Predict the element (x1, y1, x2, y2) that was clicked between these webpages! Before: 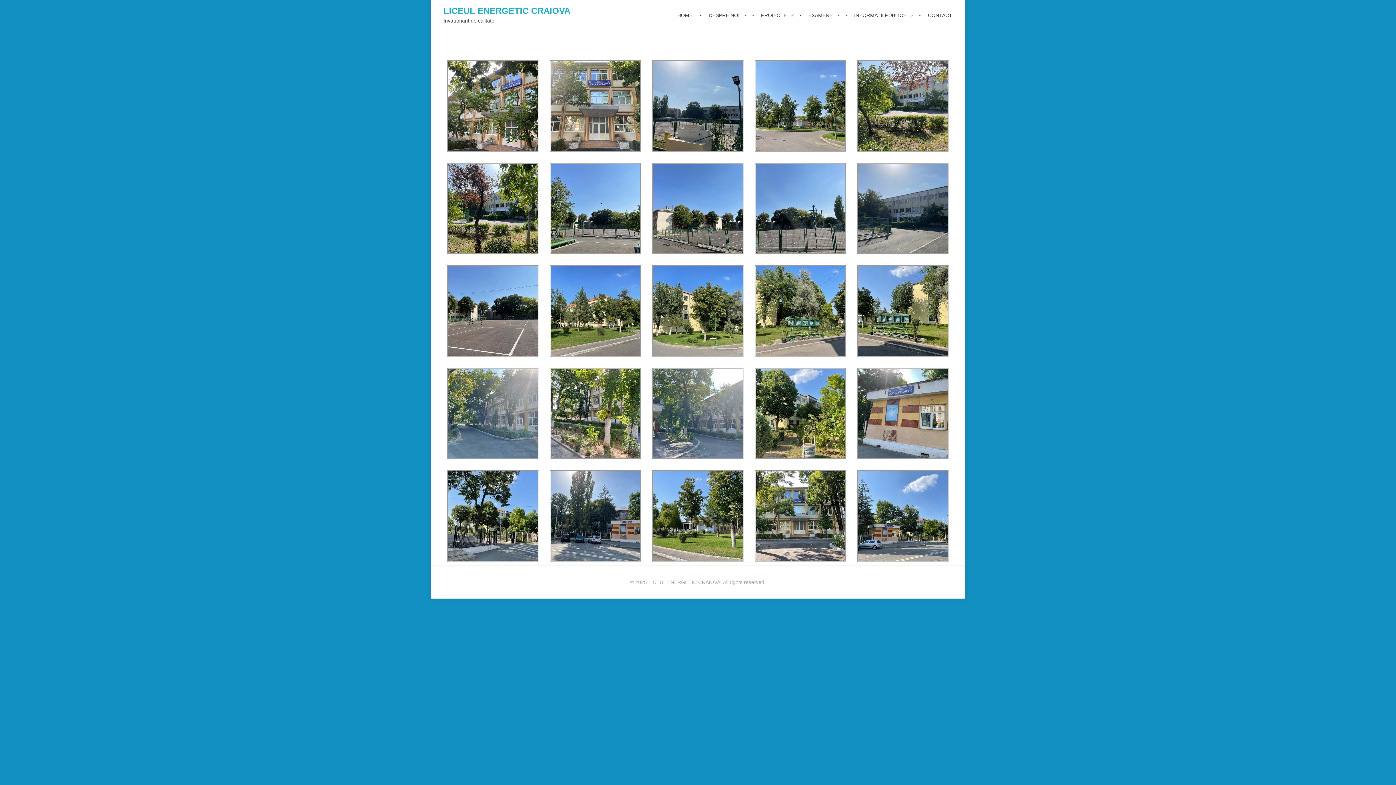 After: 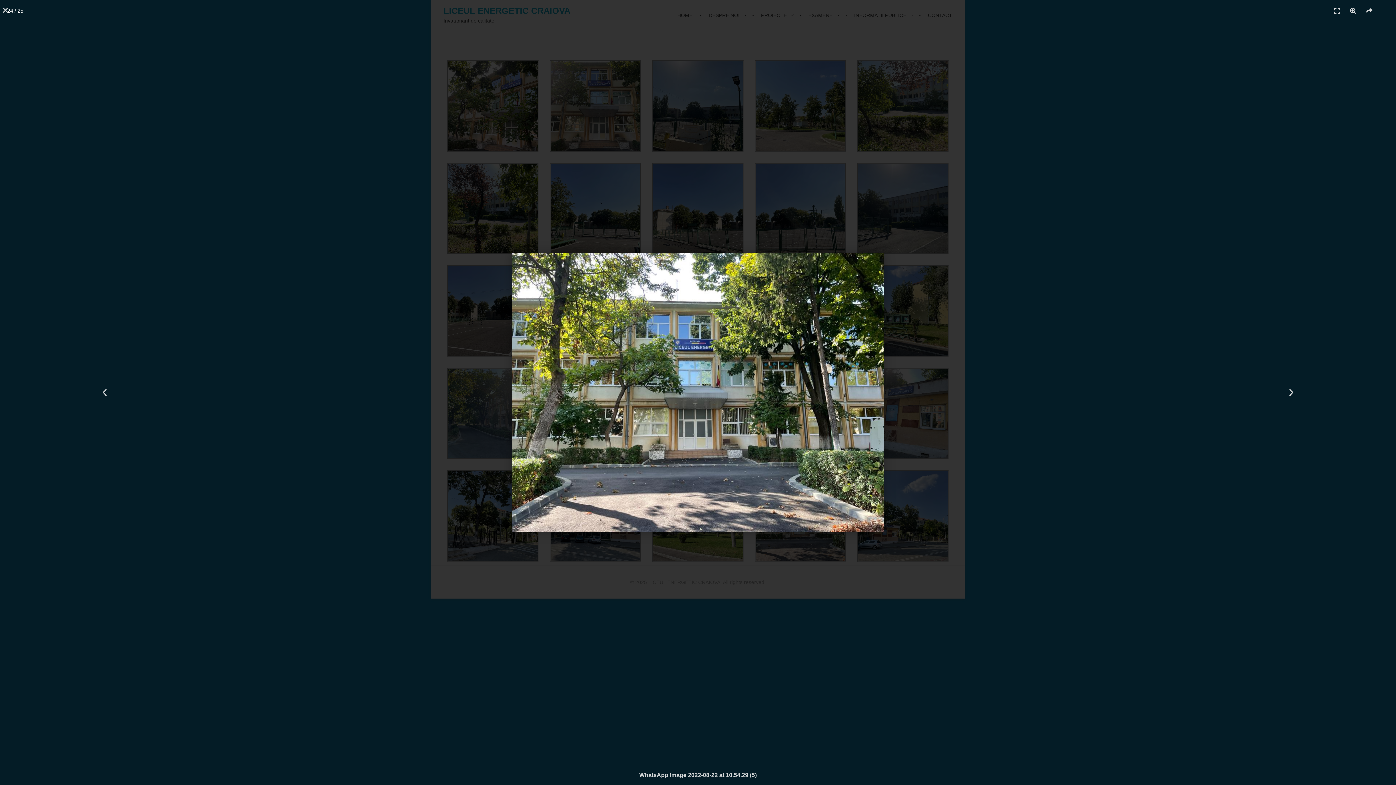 Action: bbox: (754, 470, 846, 562)